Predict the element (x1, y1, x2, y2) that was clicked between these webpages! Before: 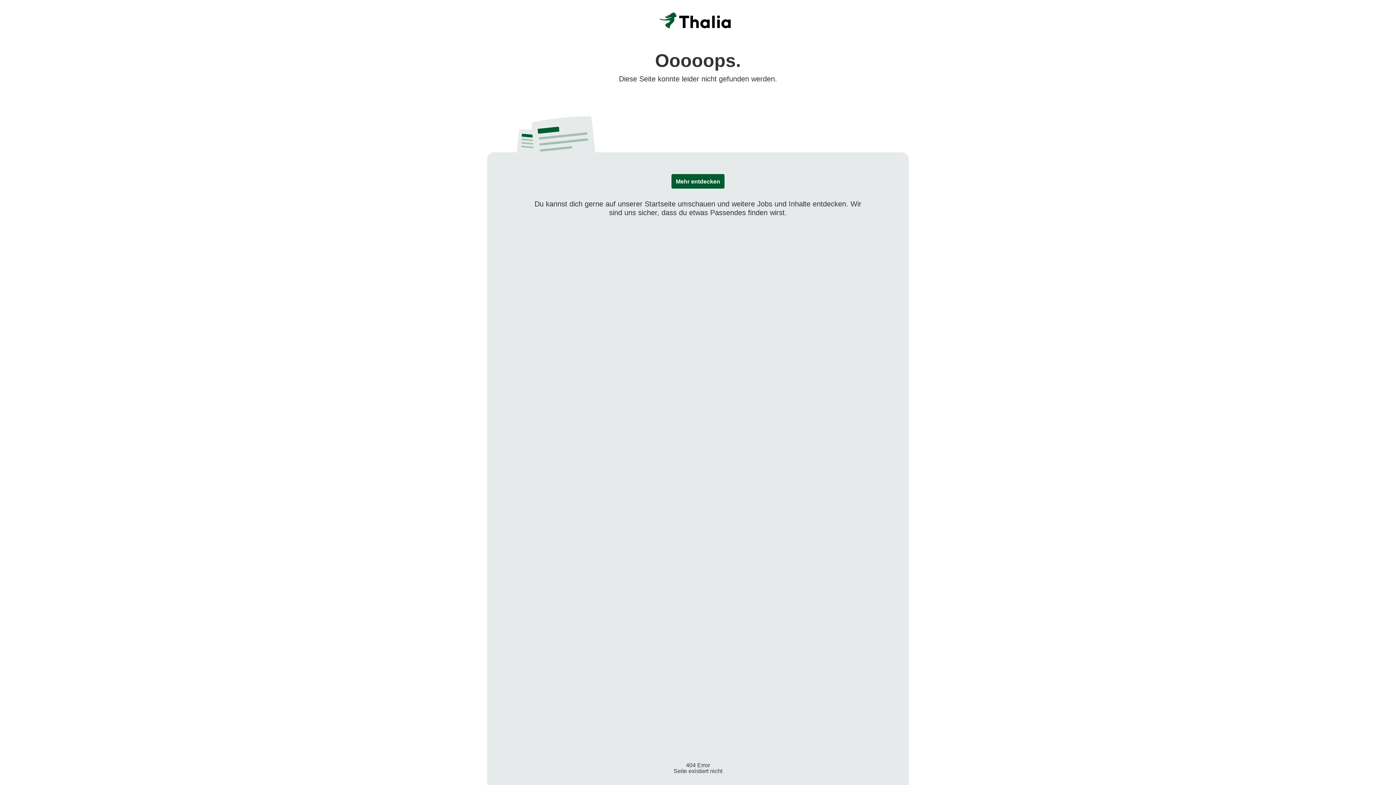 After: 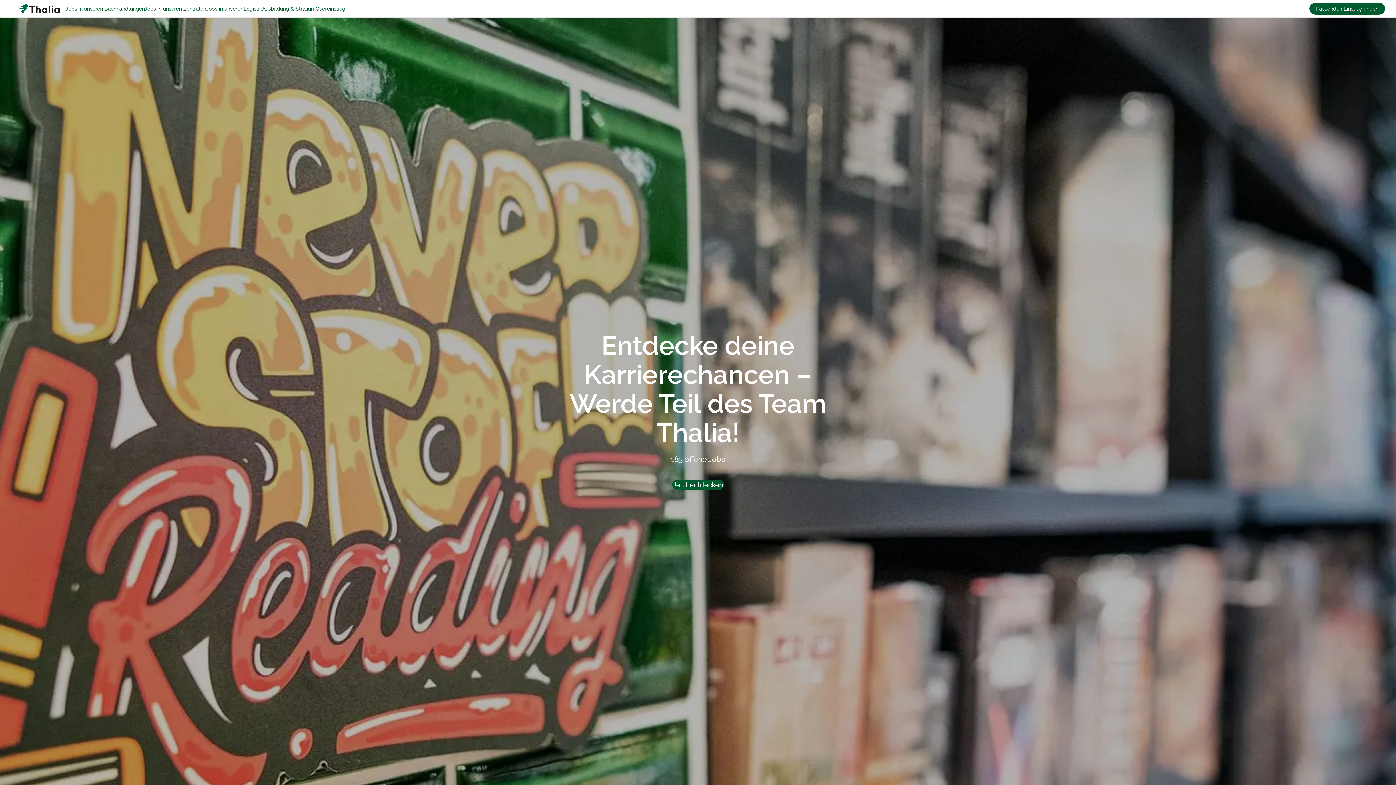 Action: bbox: (650, 10, 746, 32)